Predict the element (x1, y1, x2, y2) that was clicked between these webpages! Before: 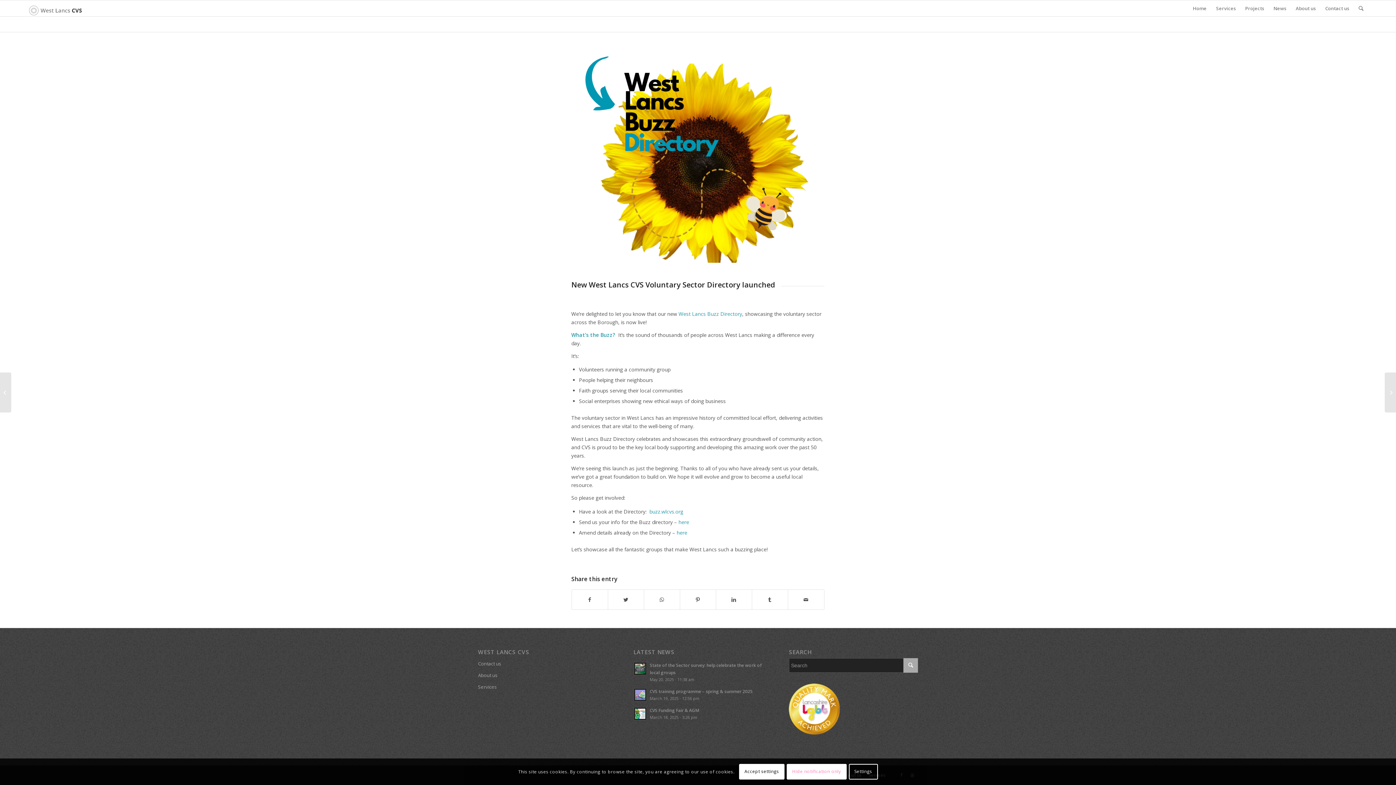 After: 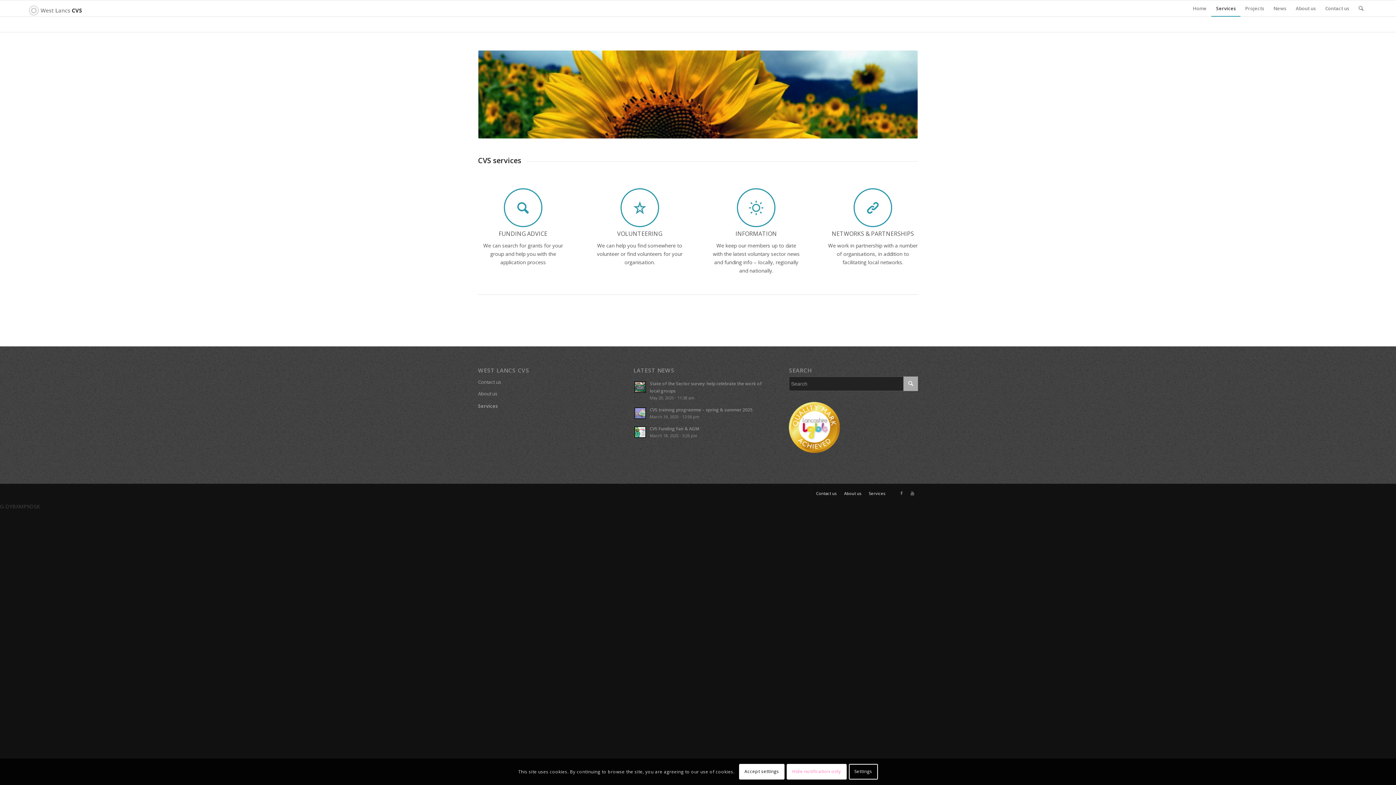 Action: label: Services bbox: (478, 681, 607, 693)